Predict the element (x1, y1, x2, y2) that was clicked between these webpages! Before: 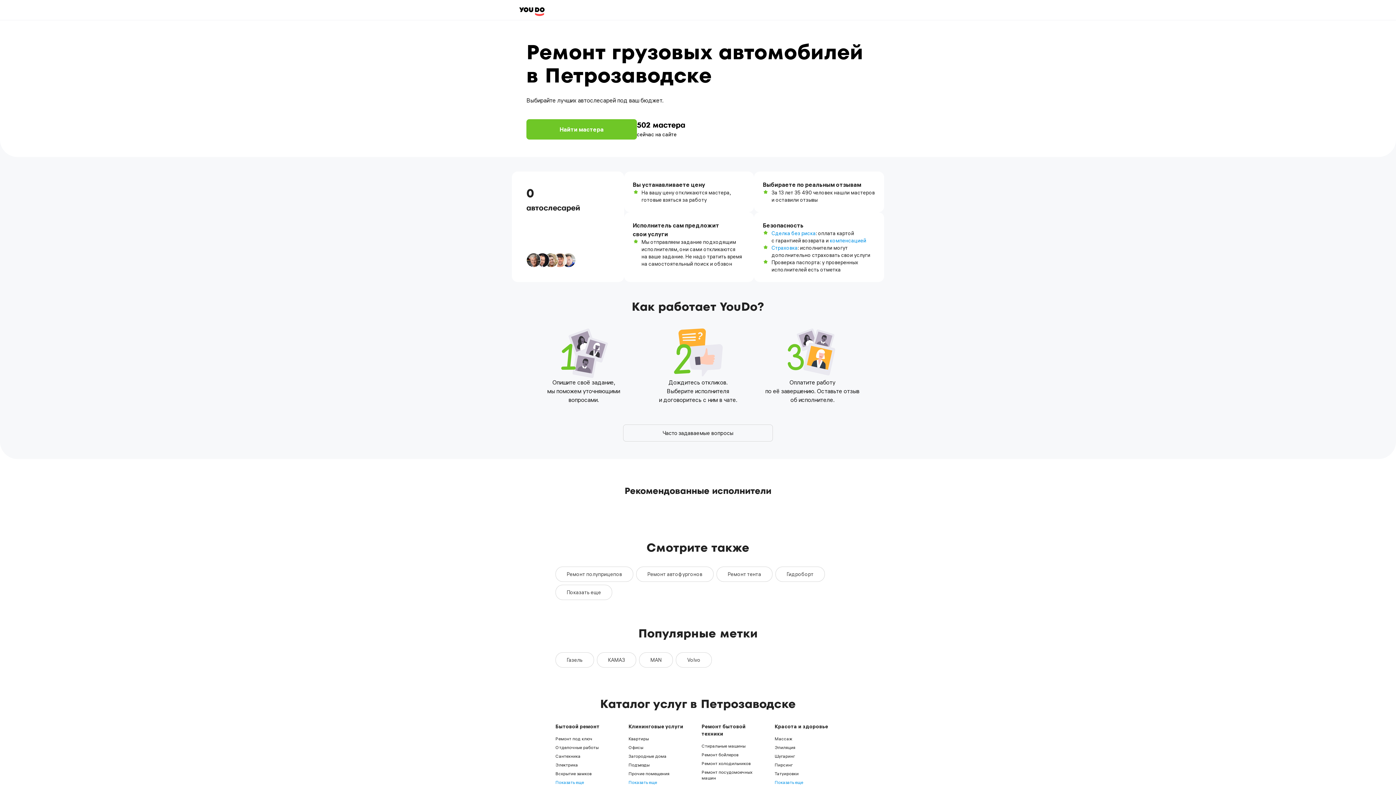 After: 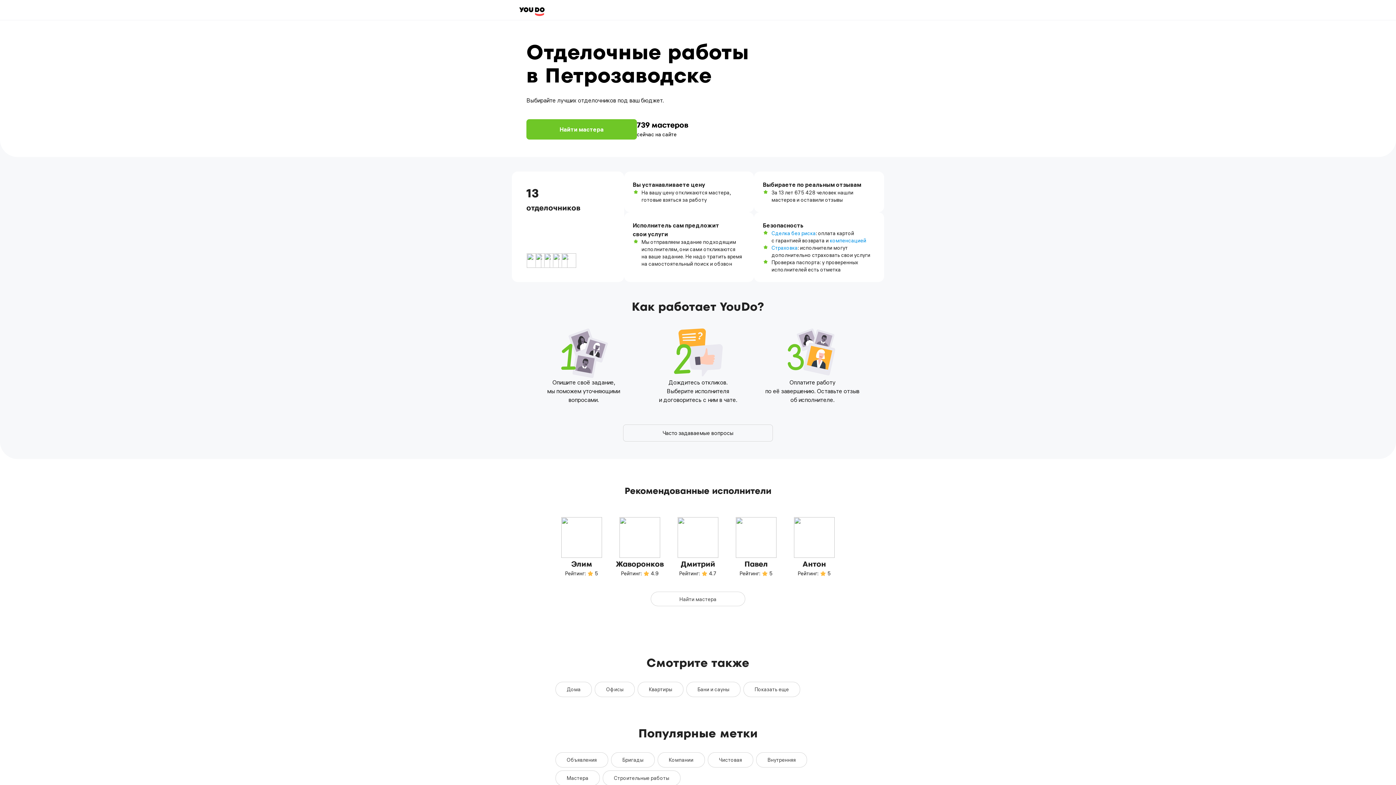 Action: bbox: (555, 745, 598, 750) label: Отделочные работы